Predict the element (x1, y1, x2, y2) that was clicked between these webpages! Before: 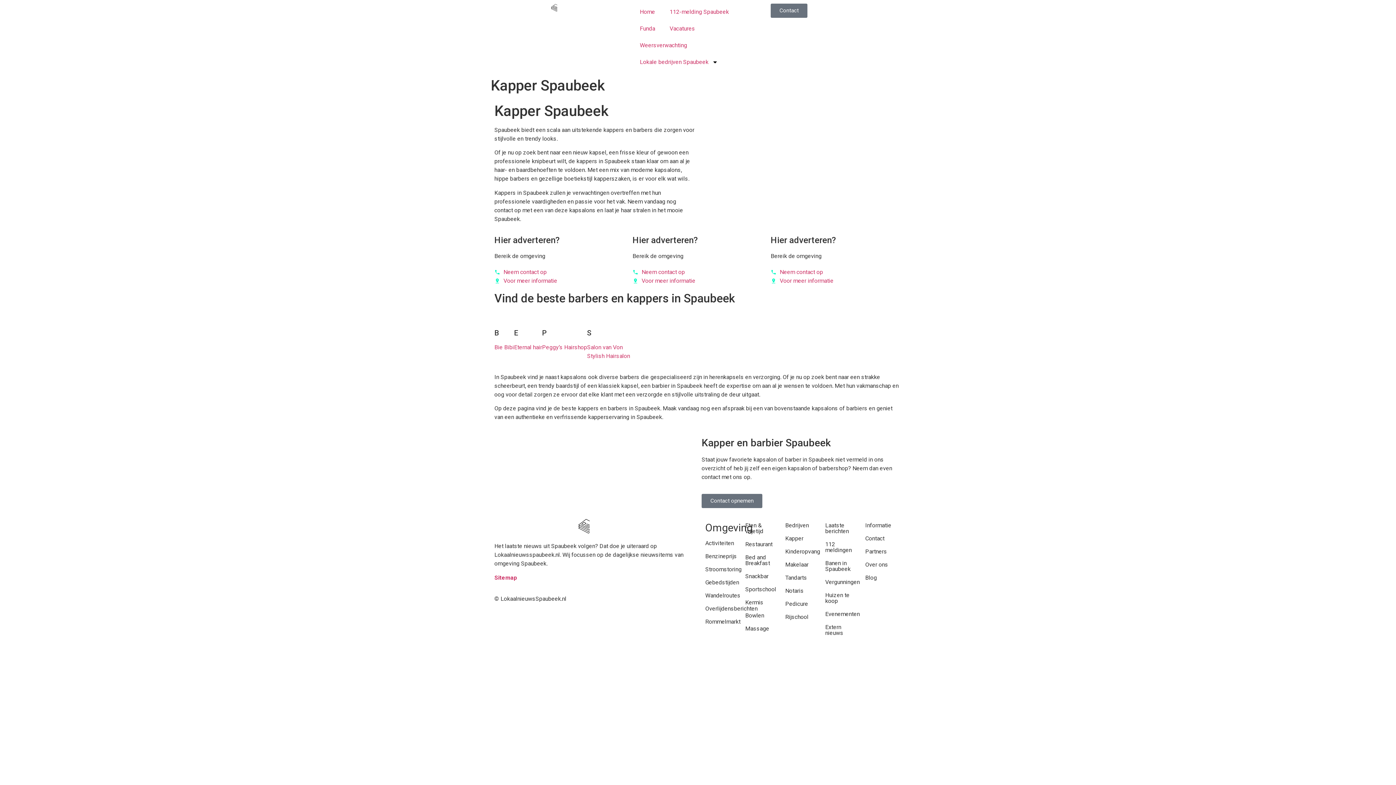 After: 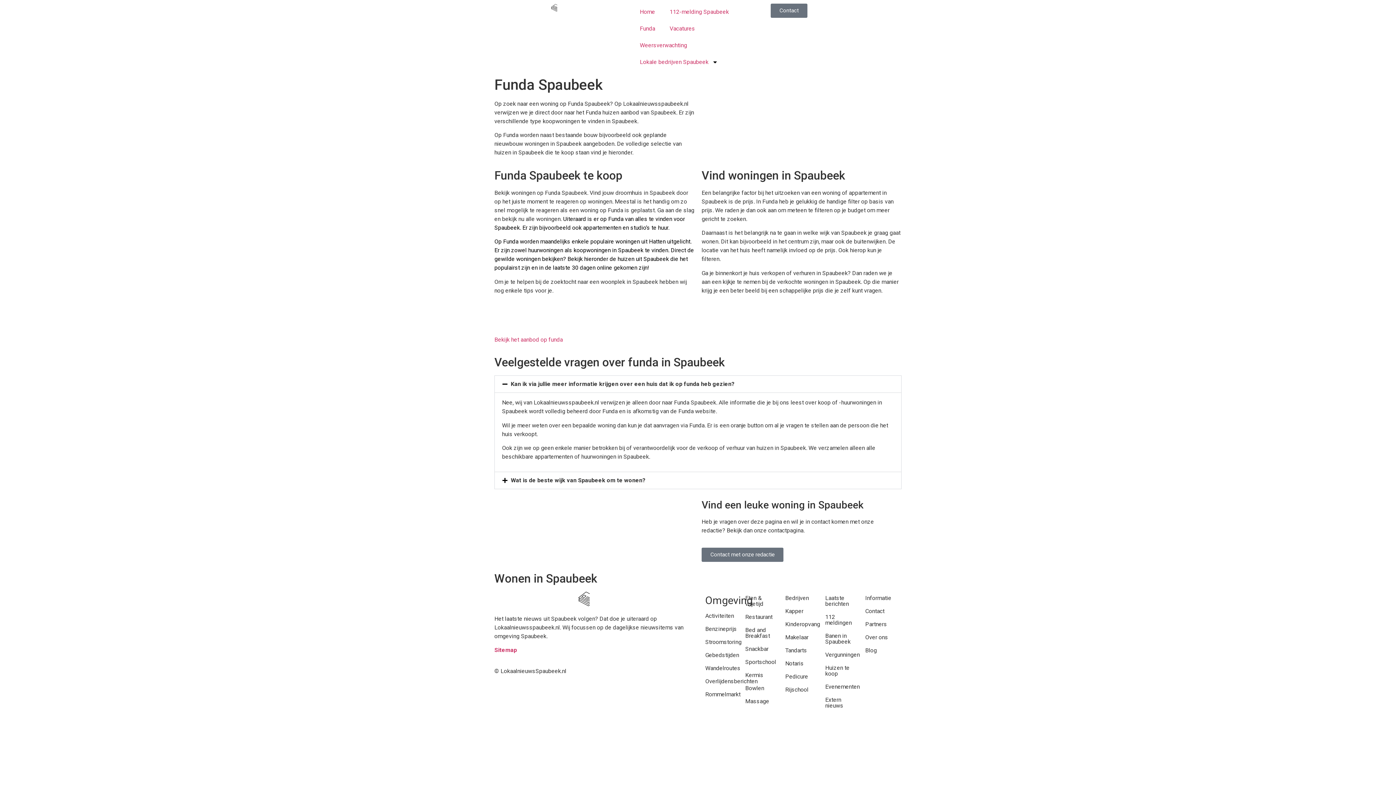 Action: bbox: (825, 592, 849, 604) label: Huizen te koop